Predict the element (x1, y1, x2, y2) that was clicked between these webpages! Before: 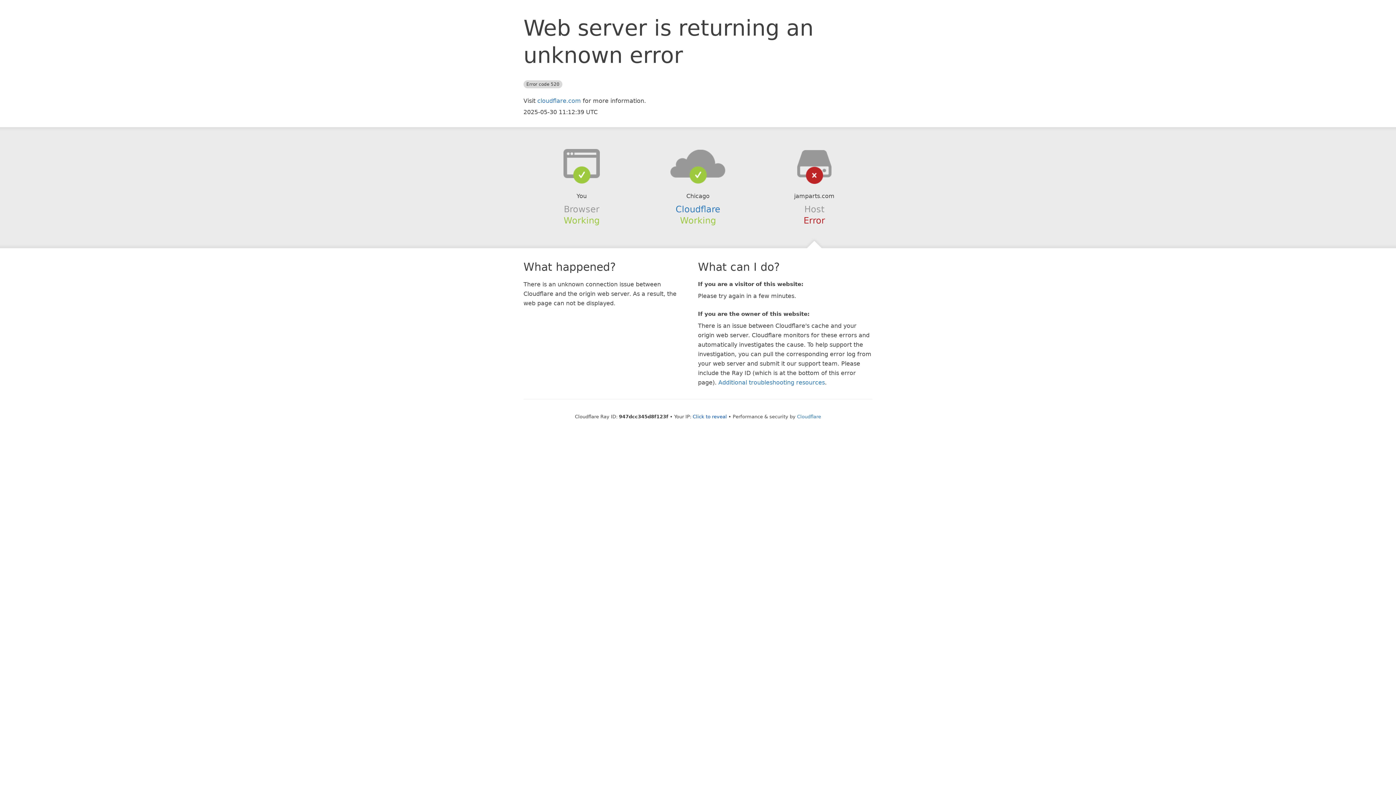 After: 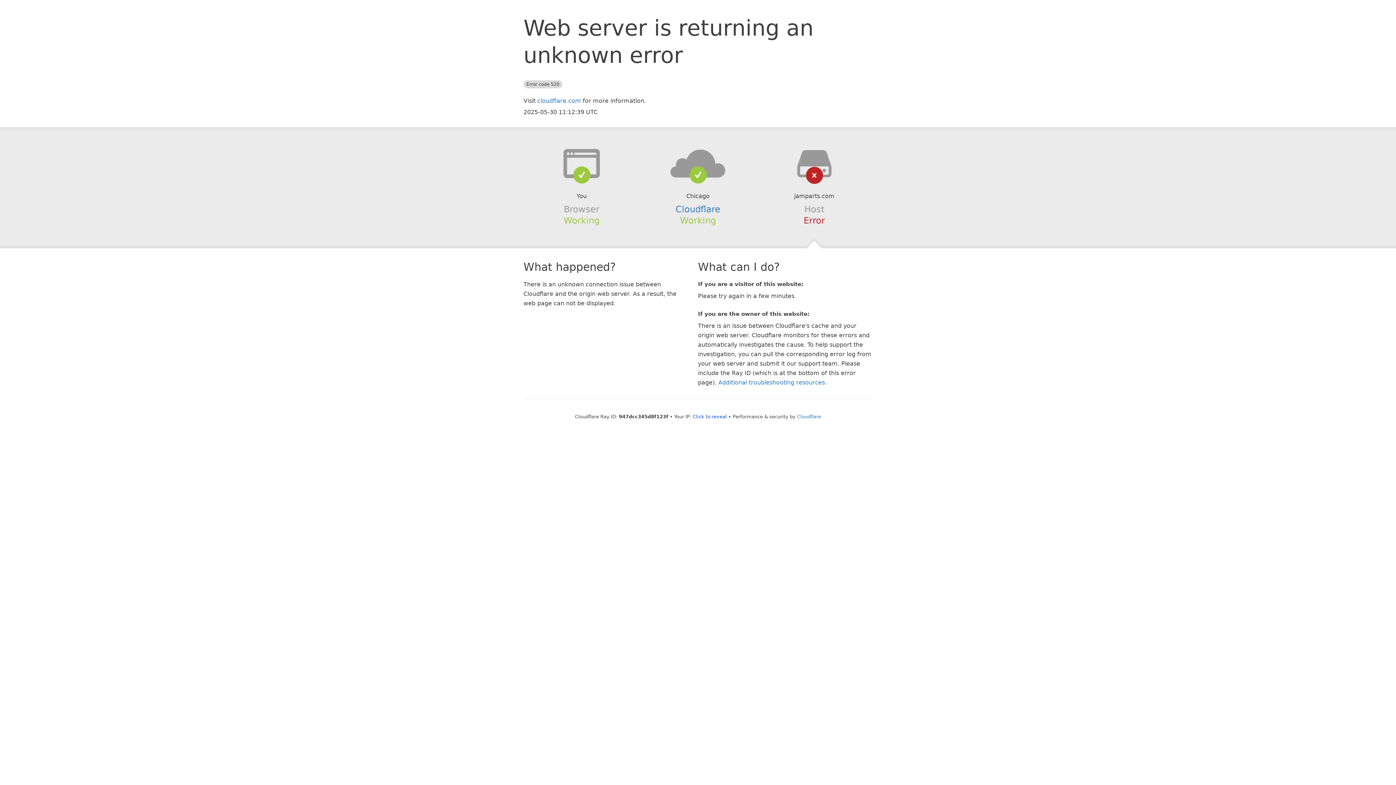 Action: bbox: (639, 148, 756, 178)